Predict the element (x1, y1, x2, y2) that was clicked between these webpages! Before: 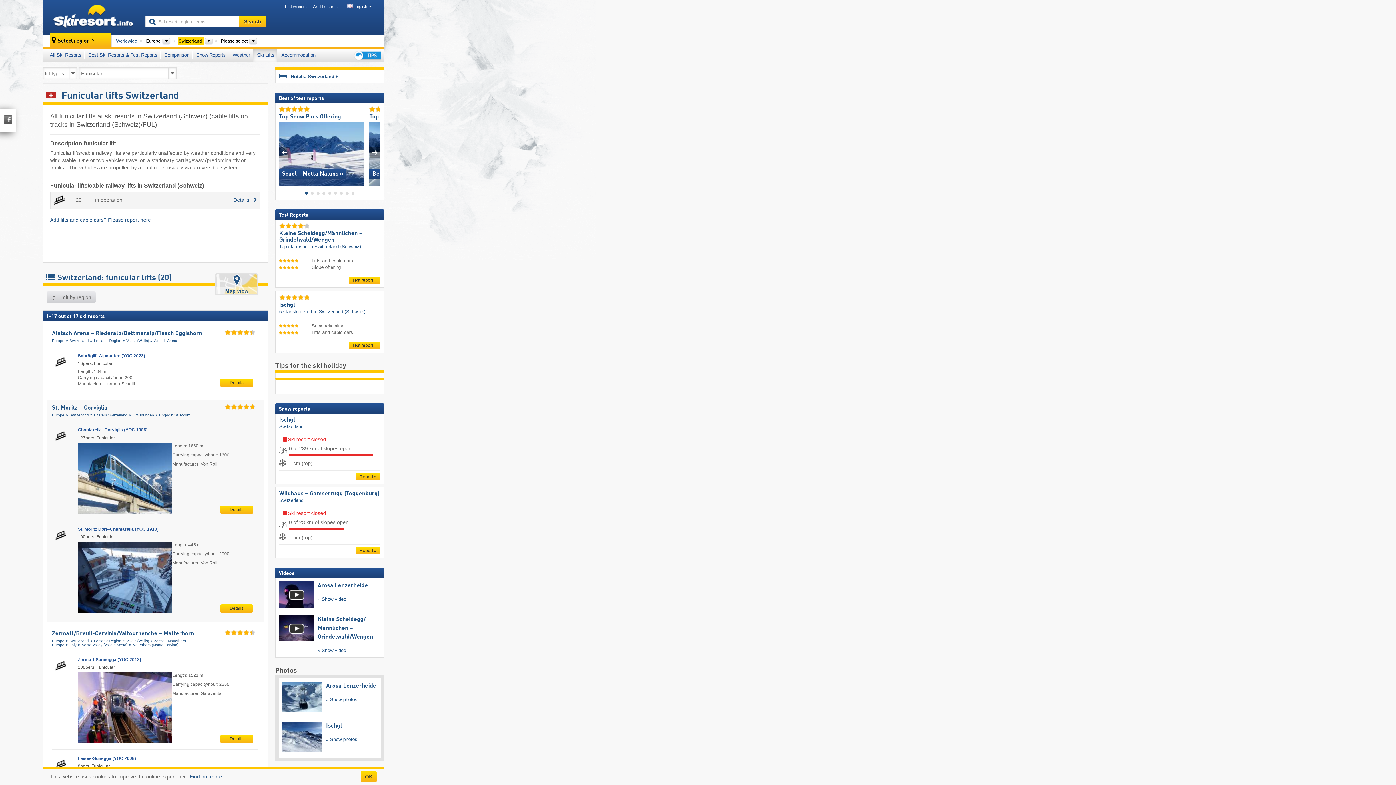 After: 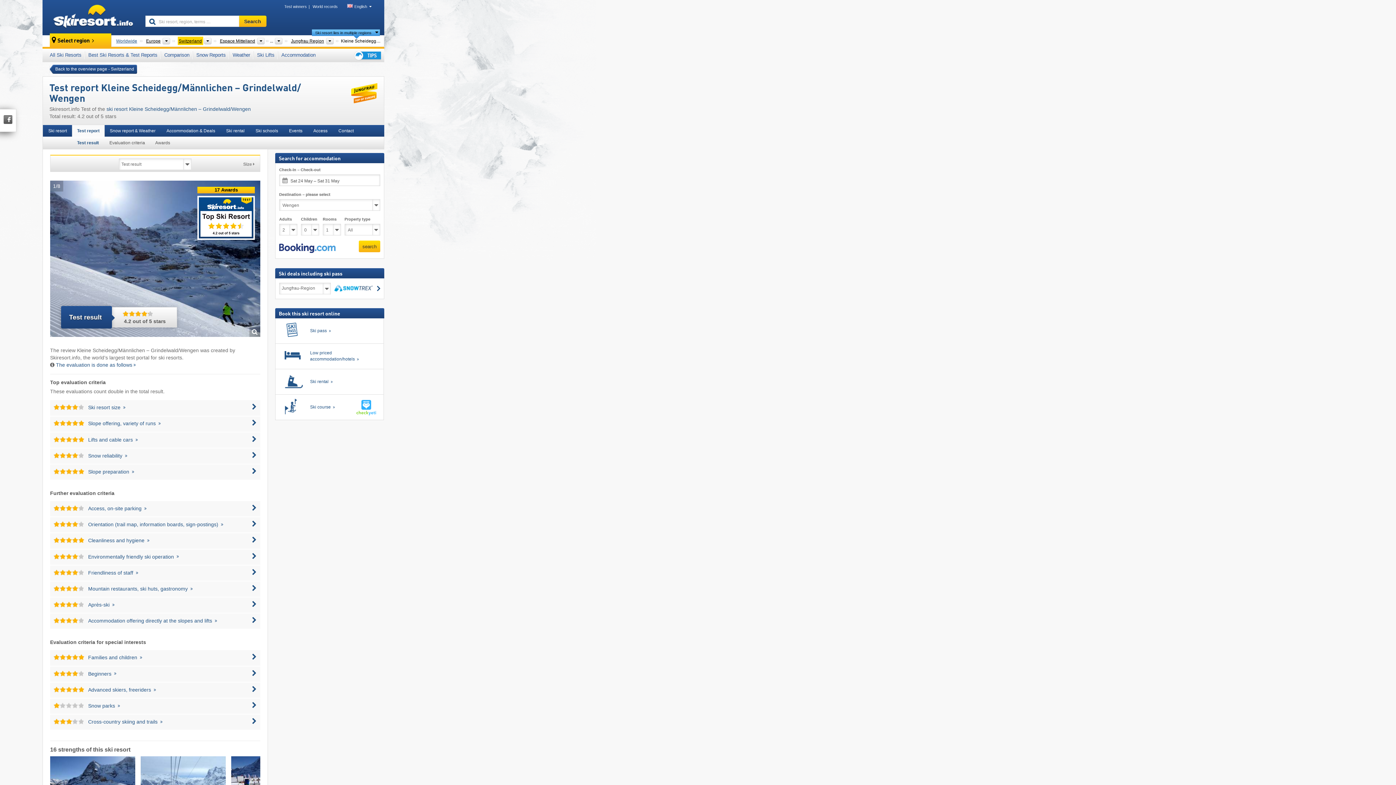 Action: bbox: (279, 223, 380, 229)